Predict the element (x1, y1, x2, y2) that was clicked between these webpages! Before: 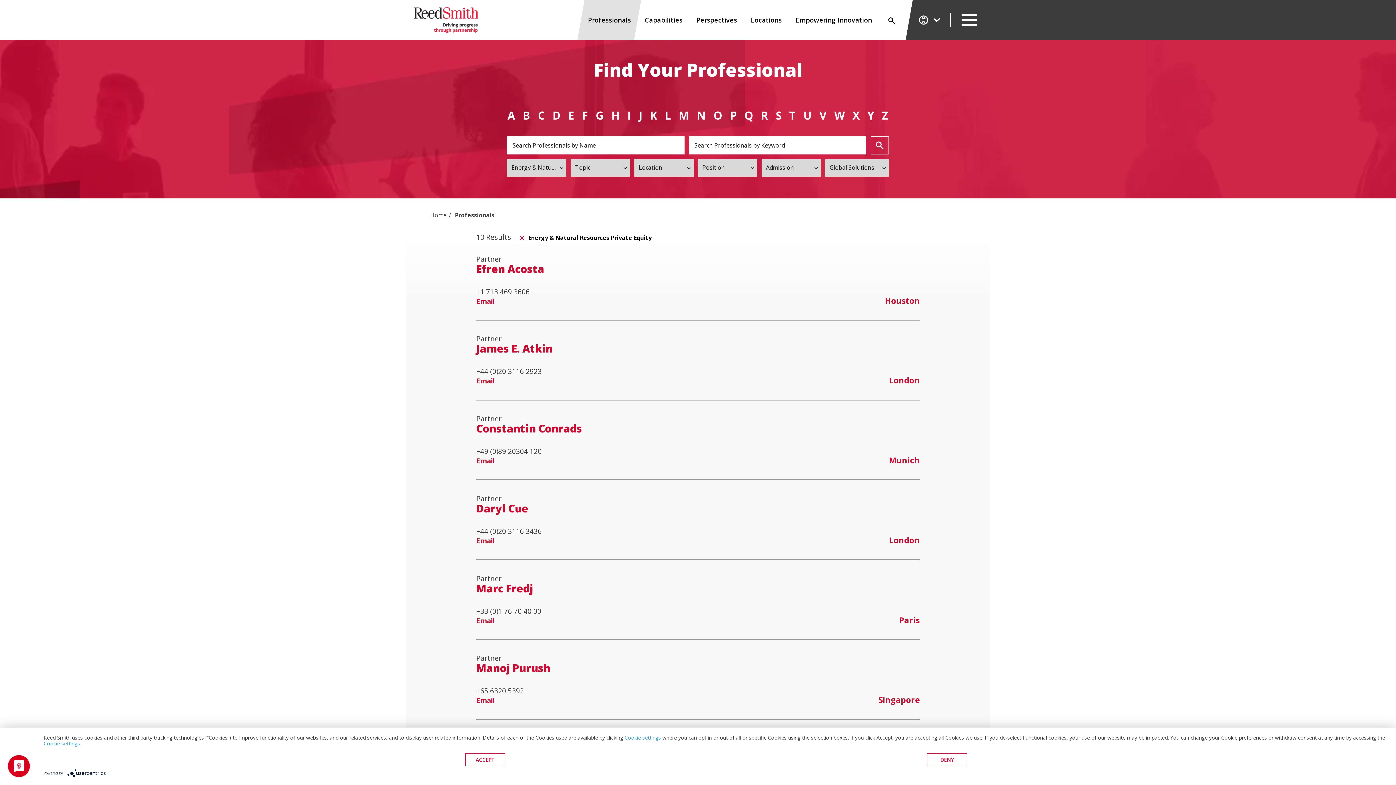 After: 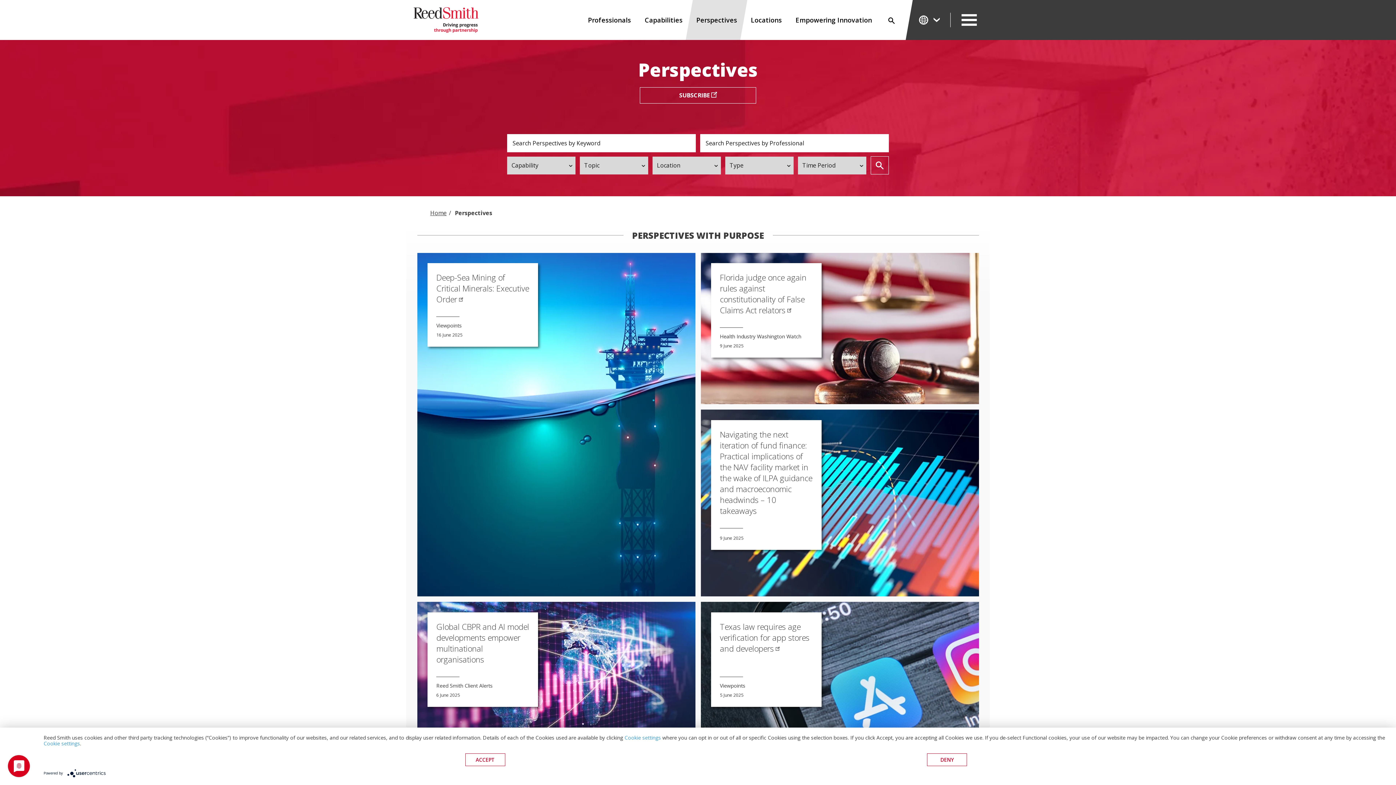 Action: label: Perspectives bbox: (689, 0, 744, 40)